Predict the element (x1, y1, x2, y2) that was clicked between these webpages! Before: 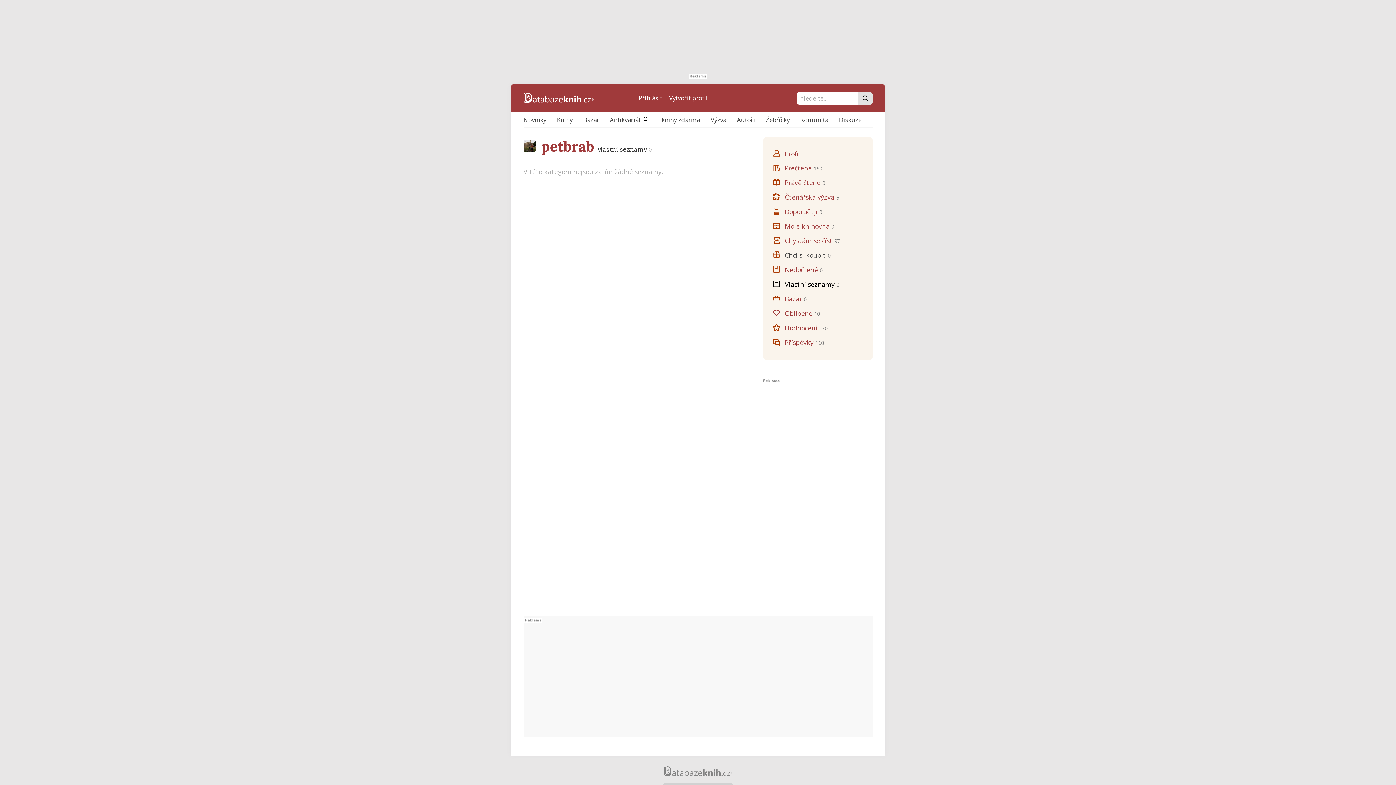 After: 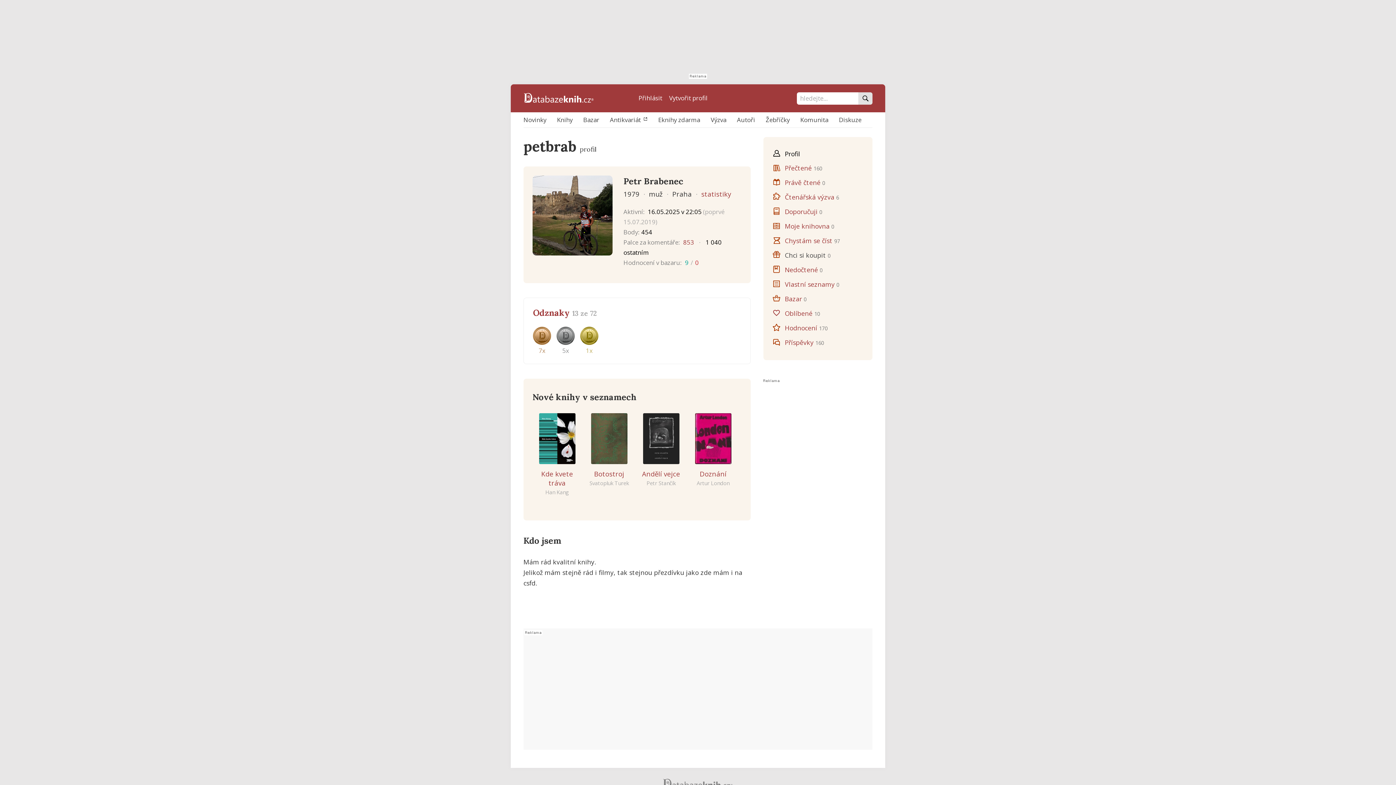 Action: label: petbrab  bbox: (541, 137, 597, 155)